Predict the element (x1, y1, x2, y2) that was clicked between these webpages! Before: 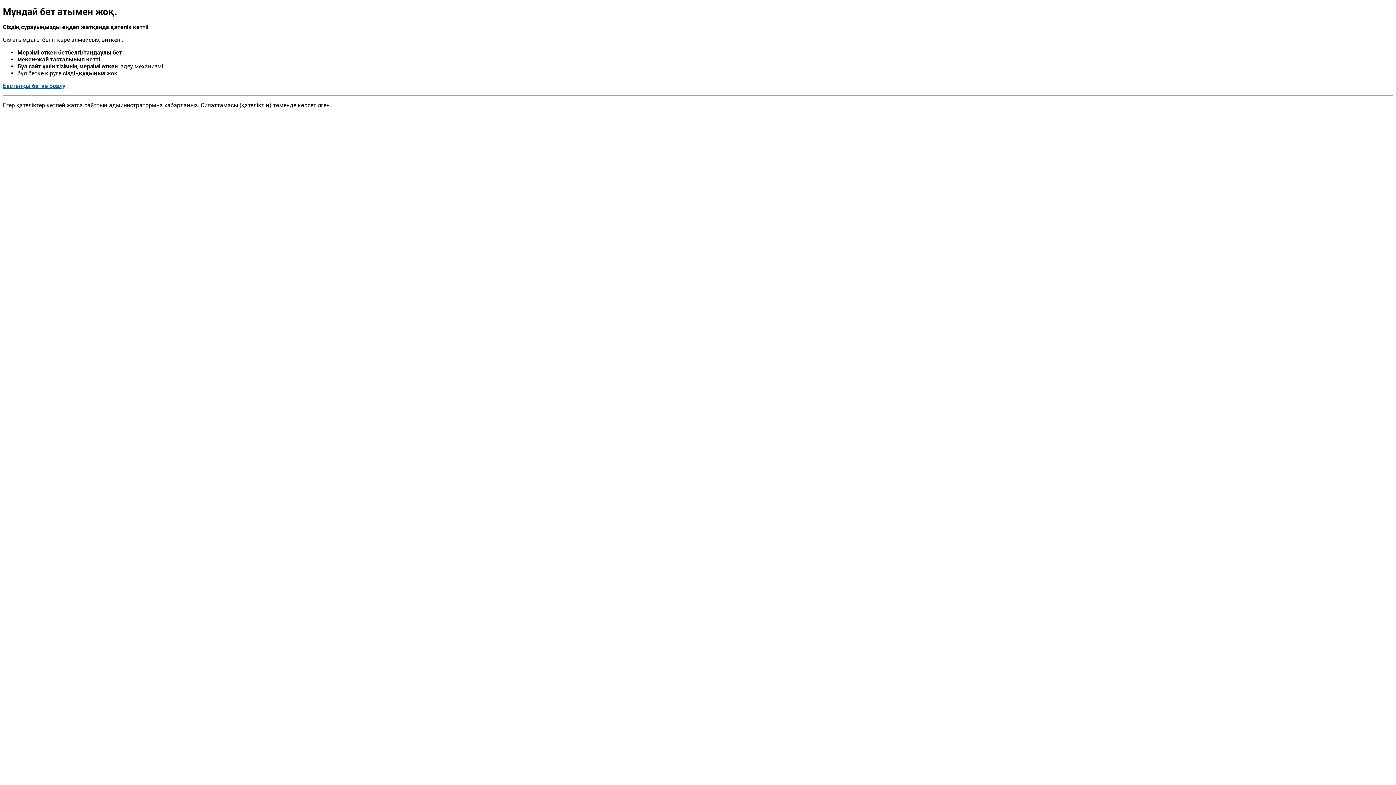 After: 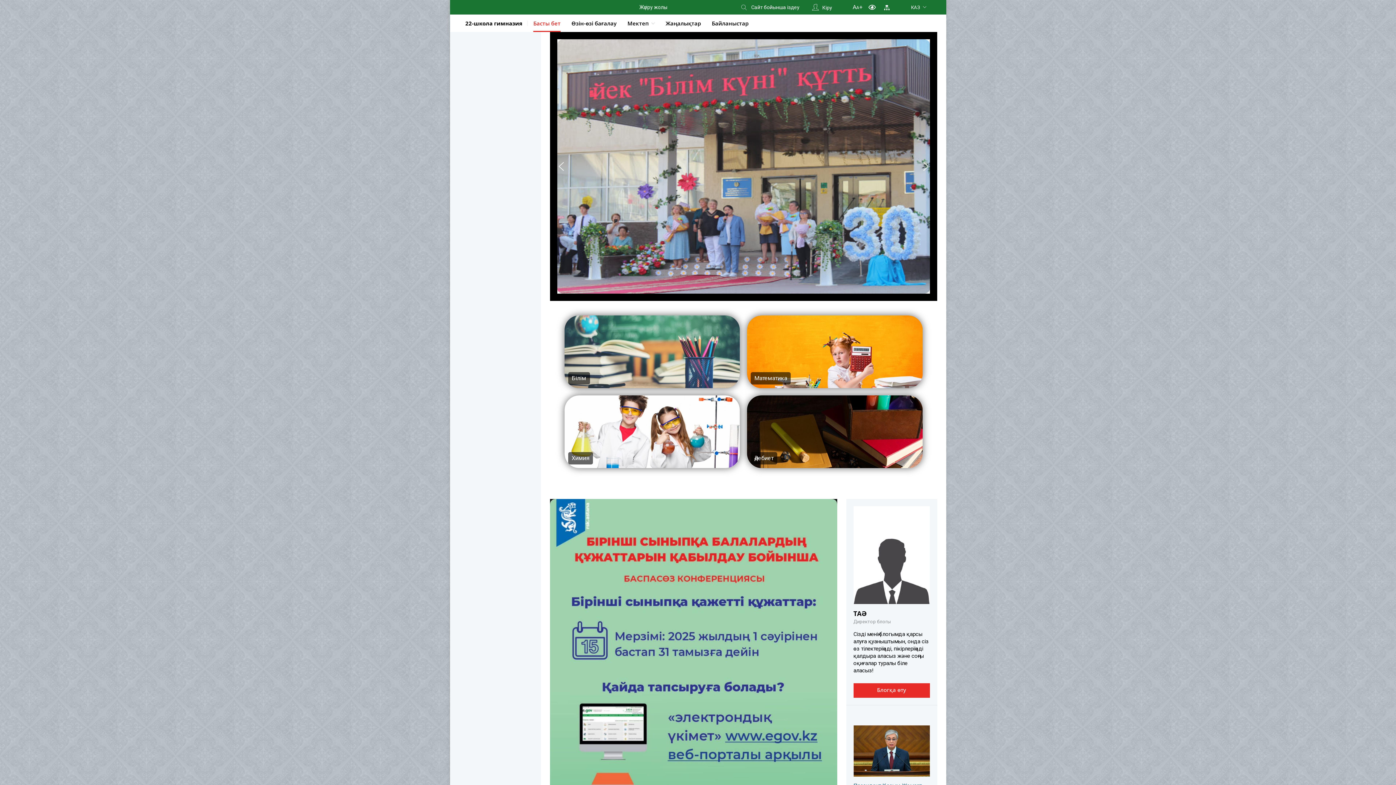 Action: bbox: (2, 82, 65, 89) label: Бастапқы бетке оралу